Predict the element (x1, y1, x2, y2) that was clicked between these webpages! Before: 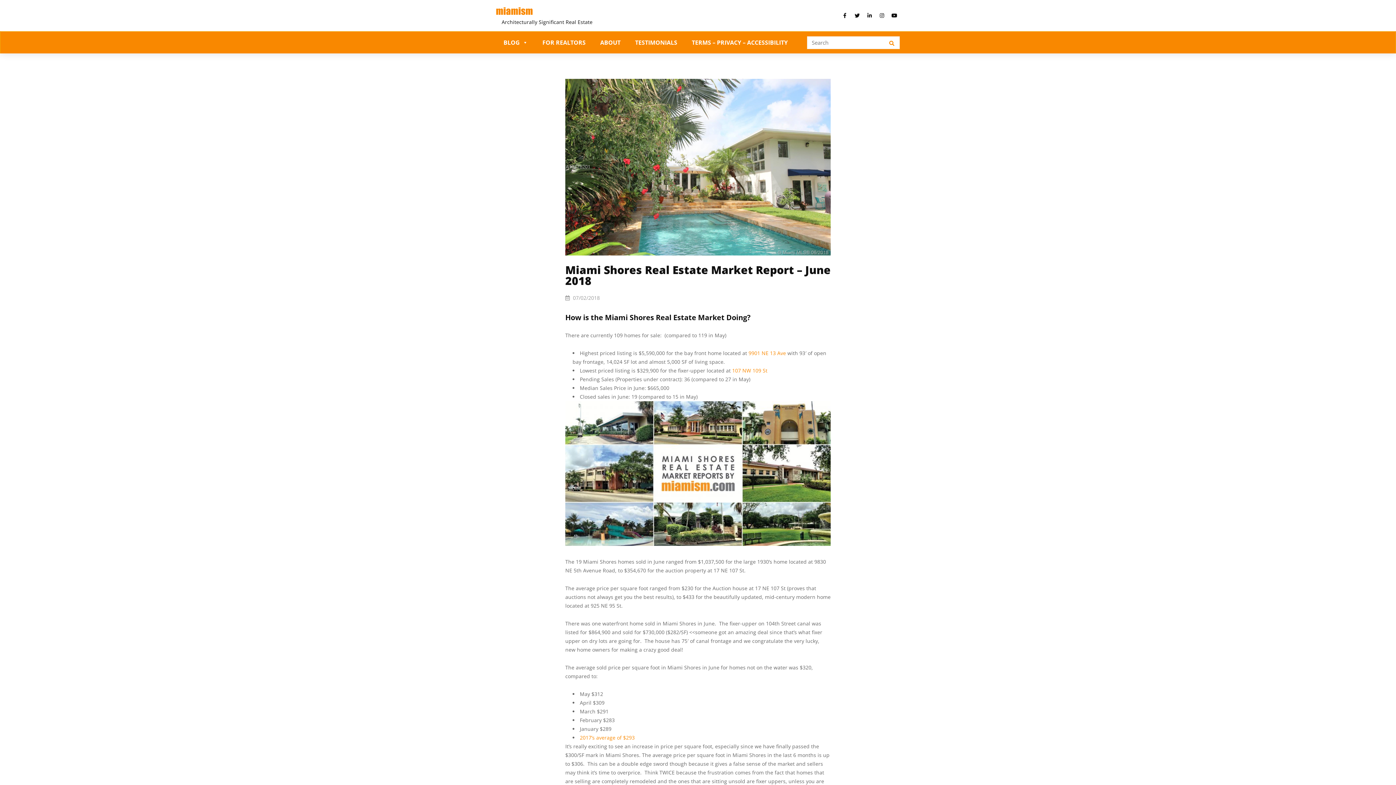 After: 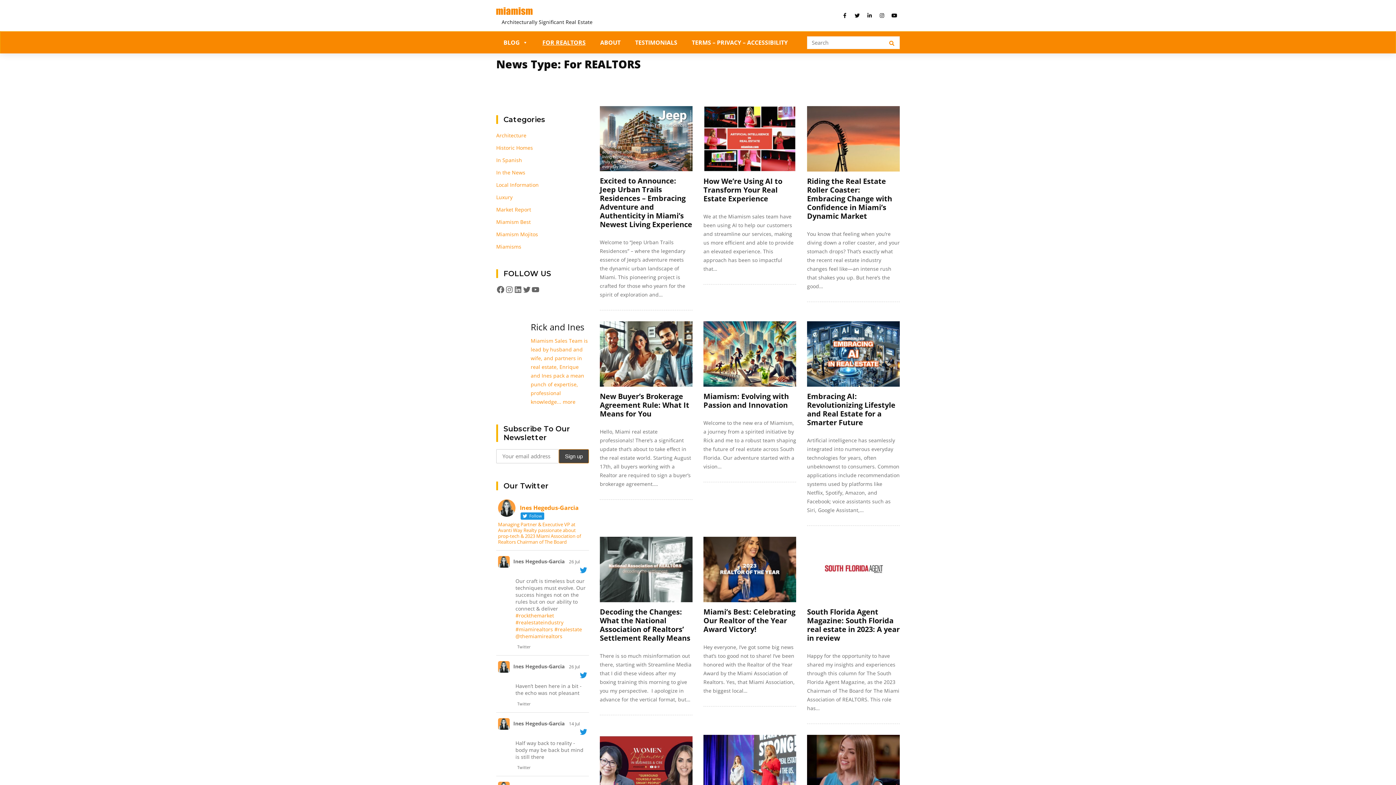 Action: bbox: (535, 31, 593, 53) label: FOR REALTORS